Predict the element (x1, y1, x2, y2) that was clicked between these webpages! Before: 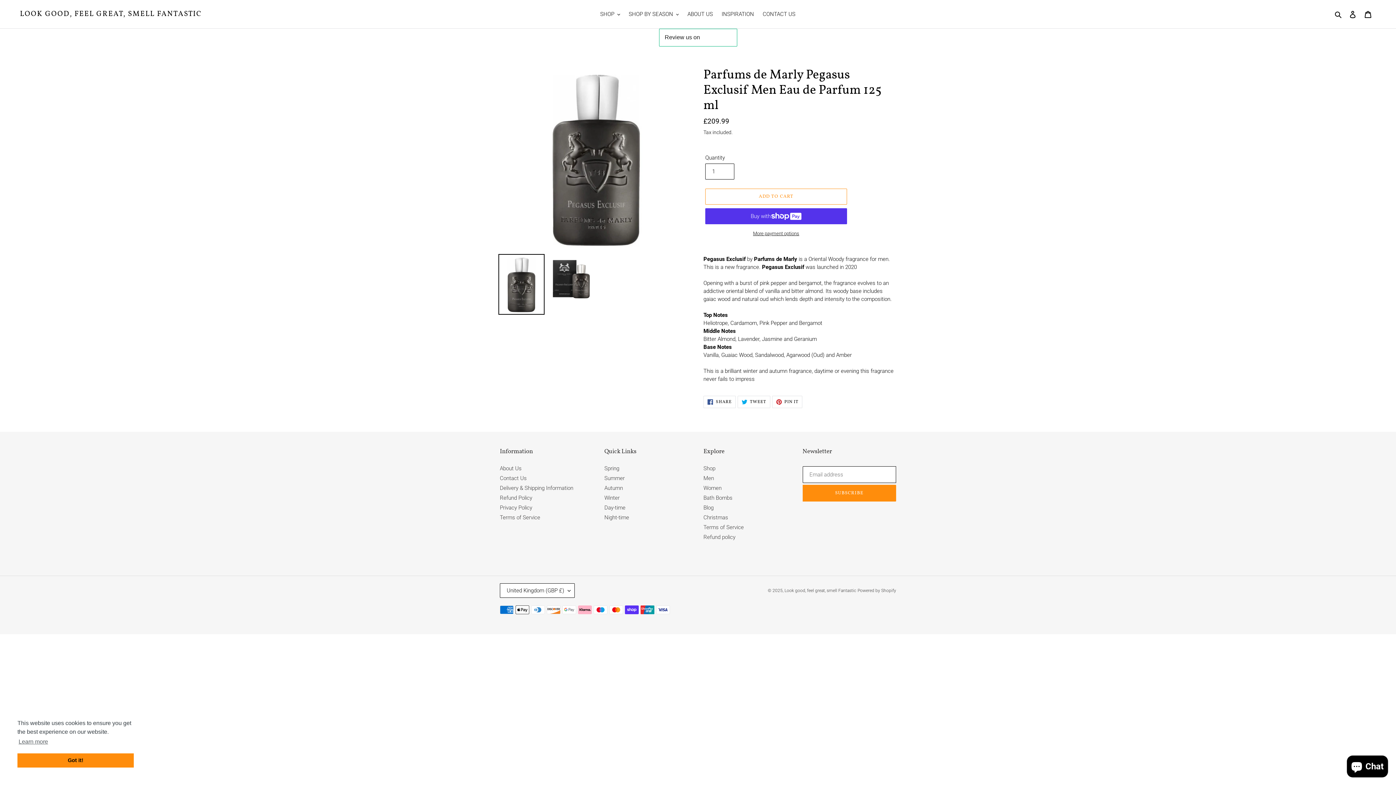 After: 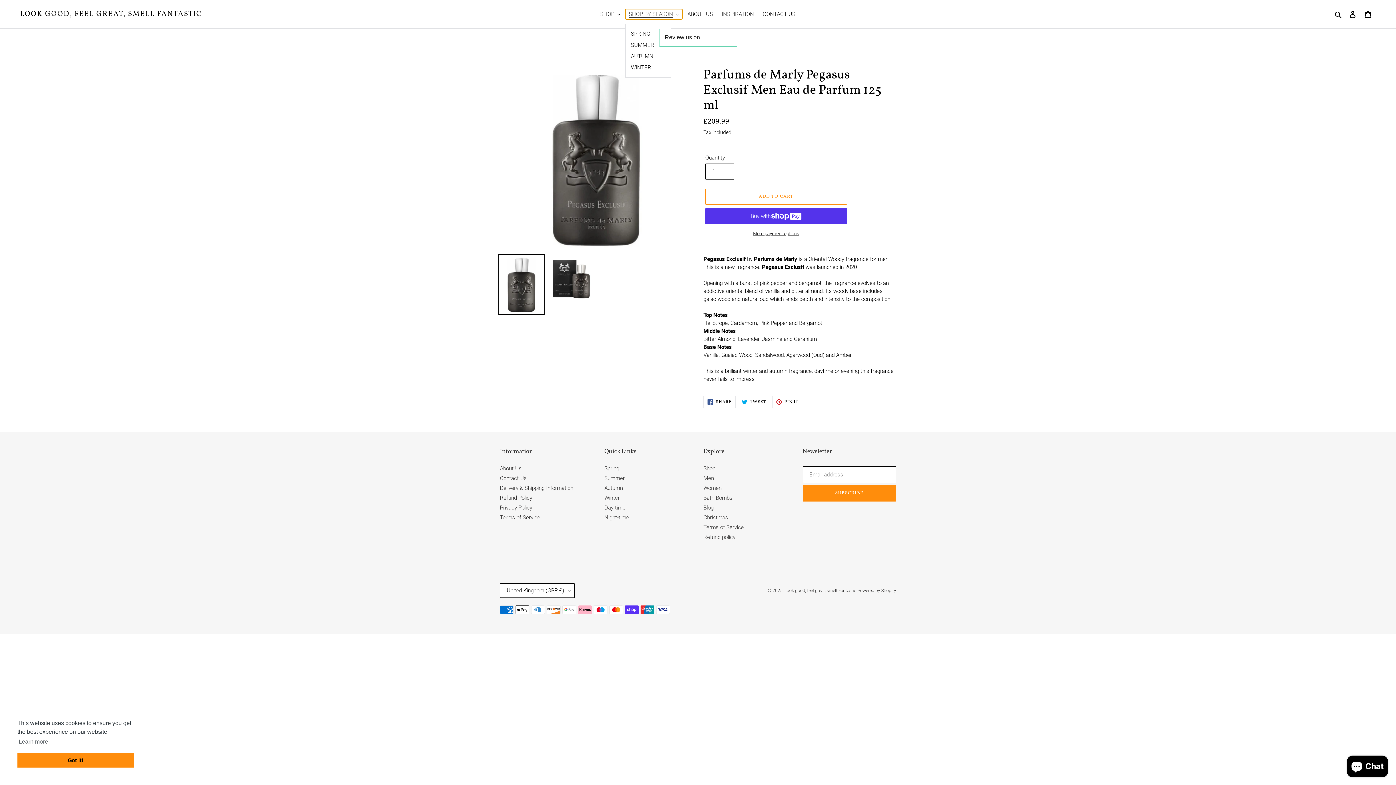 Action: label: SHOP BY SEASON bbox: (625, 9, 682, 19)